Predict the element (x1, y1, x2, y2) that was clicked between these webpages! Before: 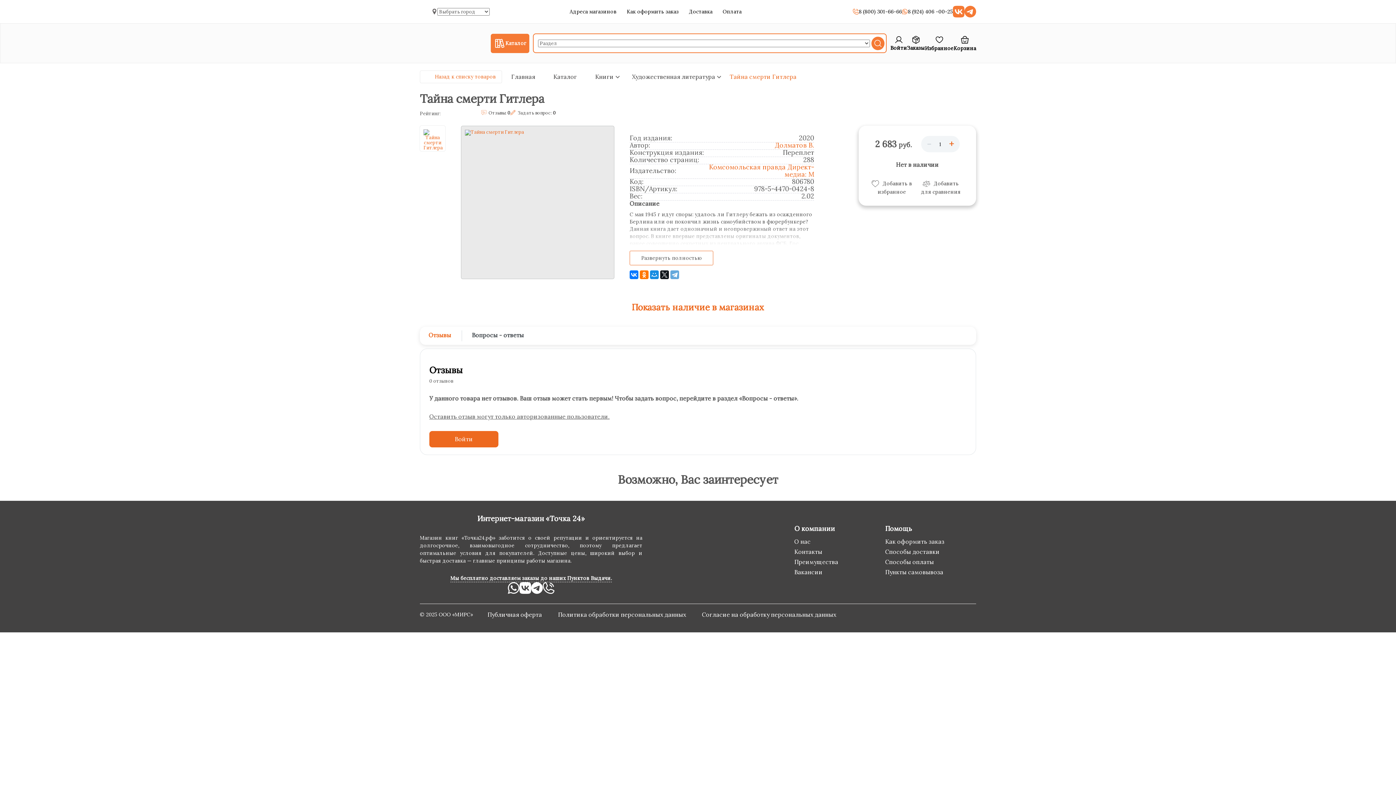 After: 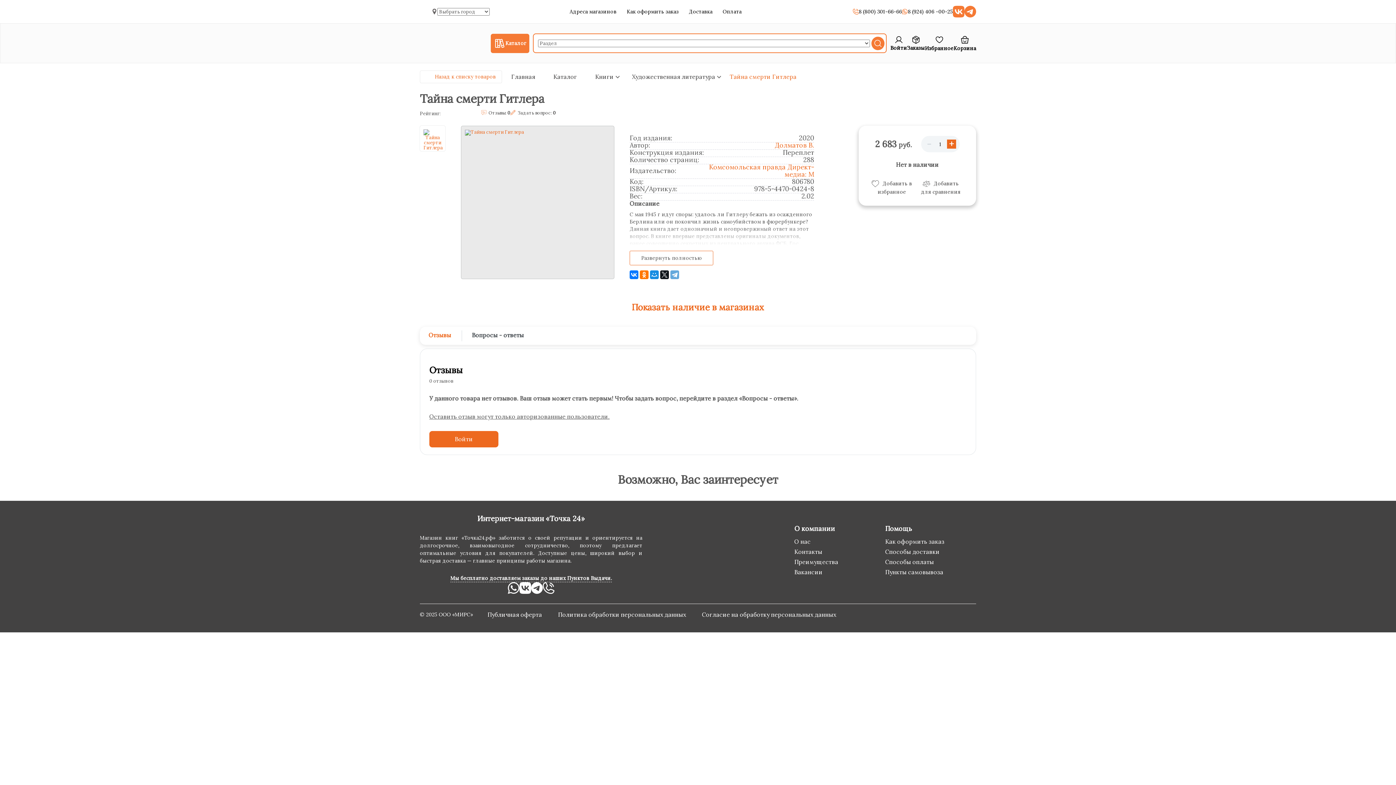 Action: label: + bbox: (947, 139, 956, 148)